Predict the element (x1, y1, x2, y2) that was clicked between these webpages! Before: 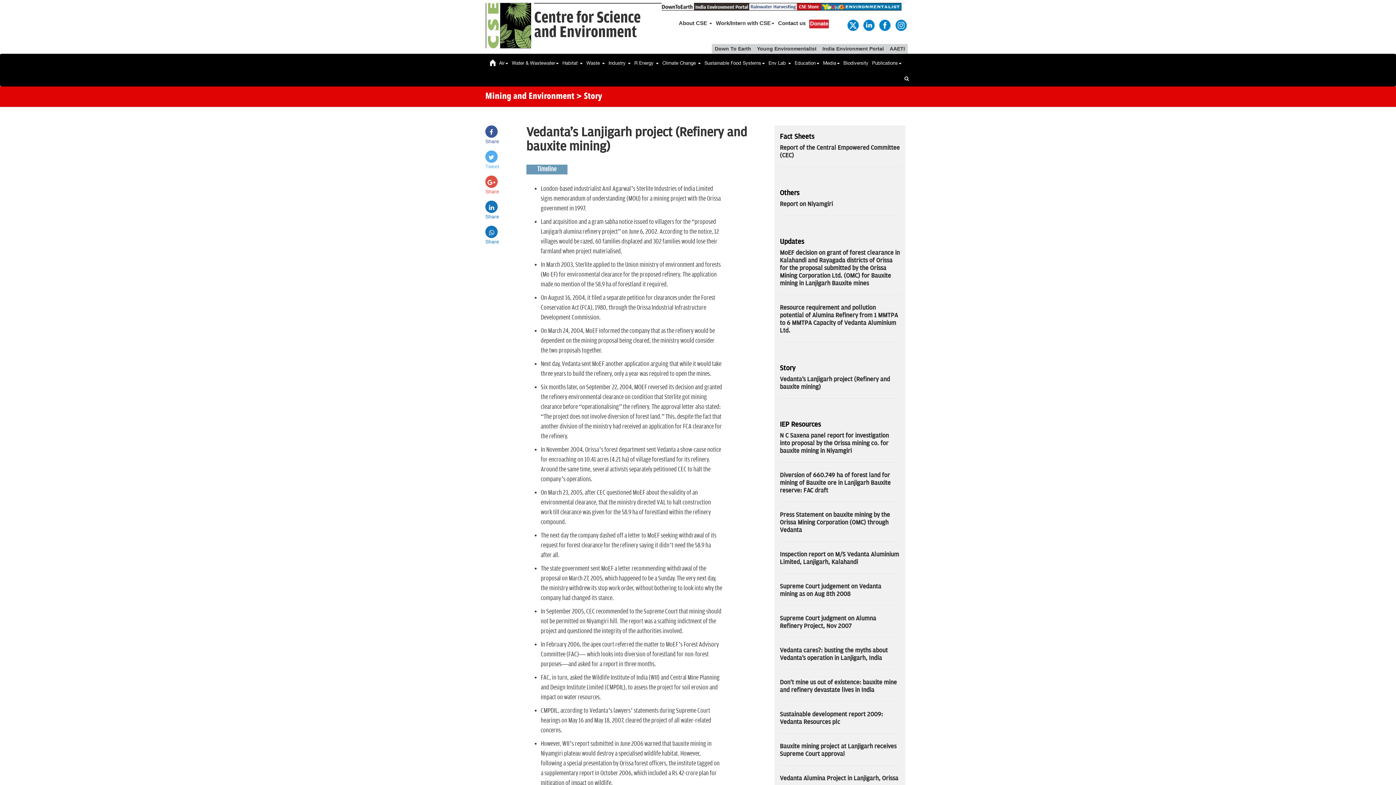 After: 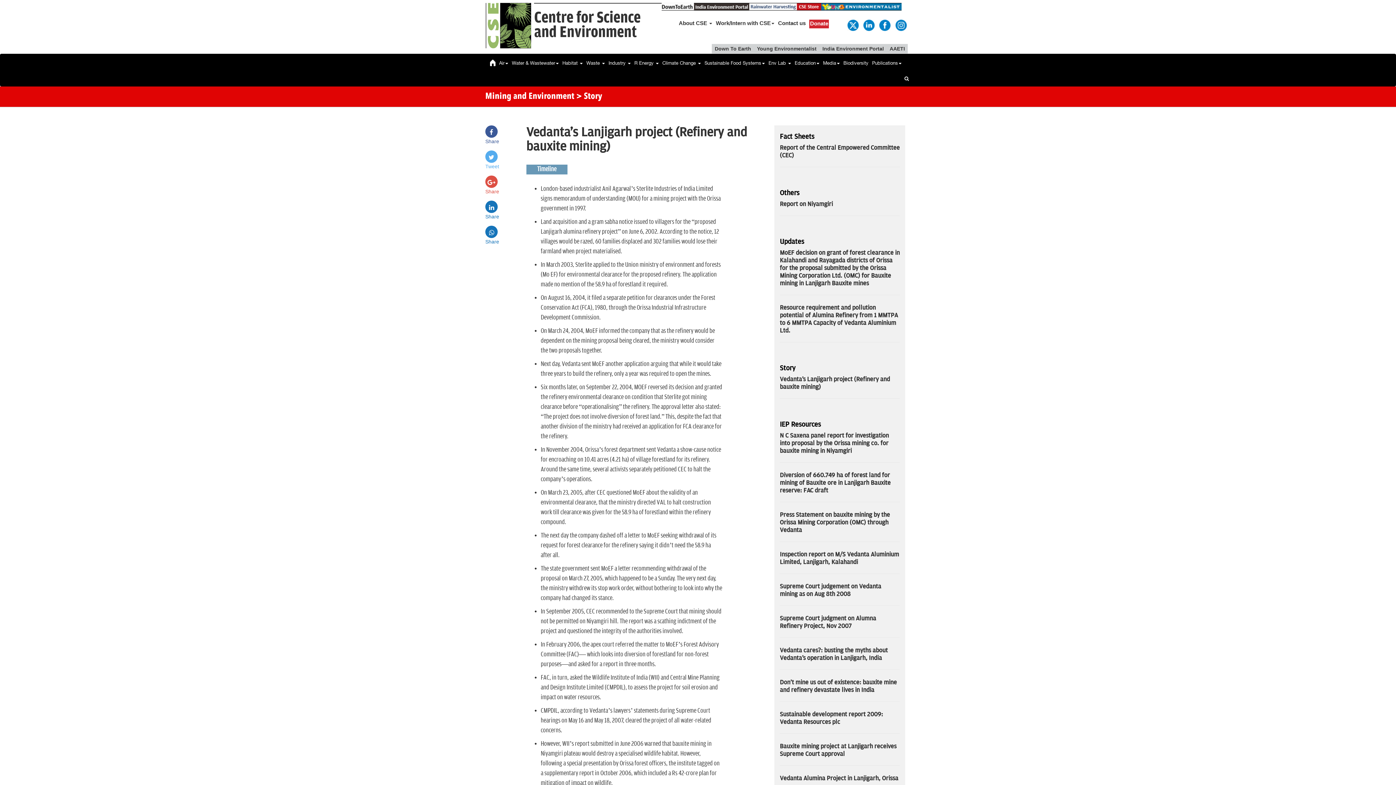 Action: label: Diversion of 660.749 ha of forest land for mining of Bauxite ore in Lanjigarh Bauxite reserve: FAC draft bbox: (780, 472, 900, 494)